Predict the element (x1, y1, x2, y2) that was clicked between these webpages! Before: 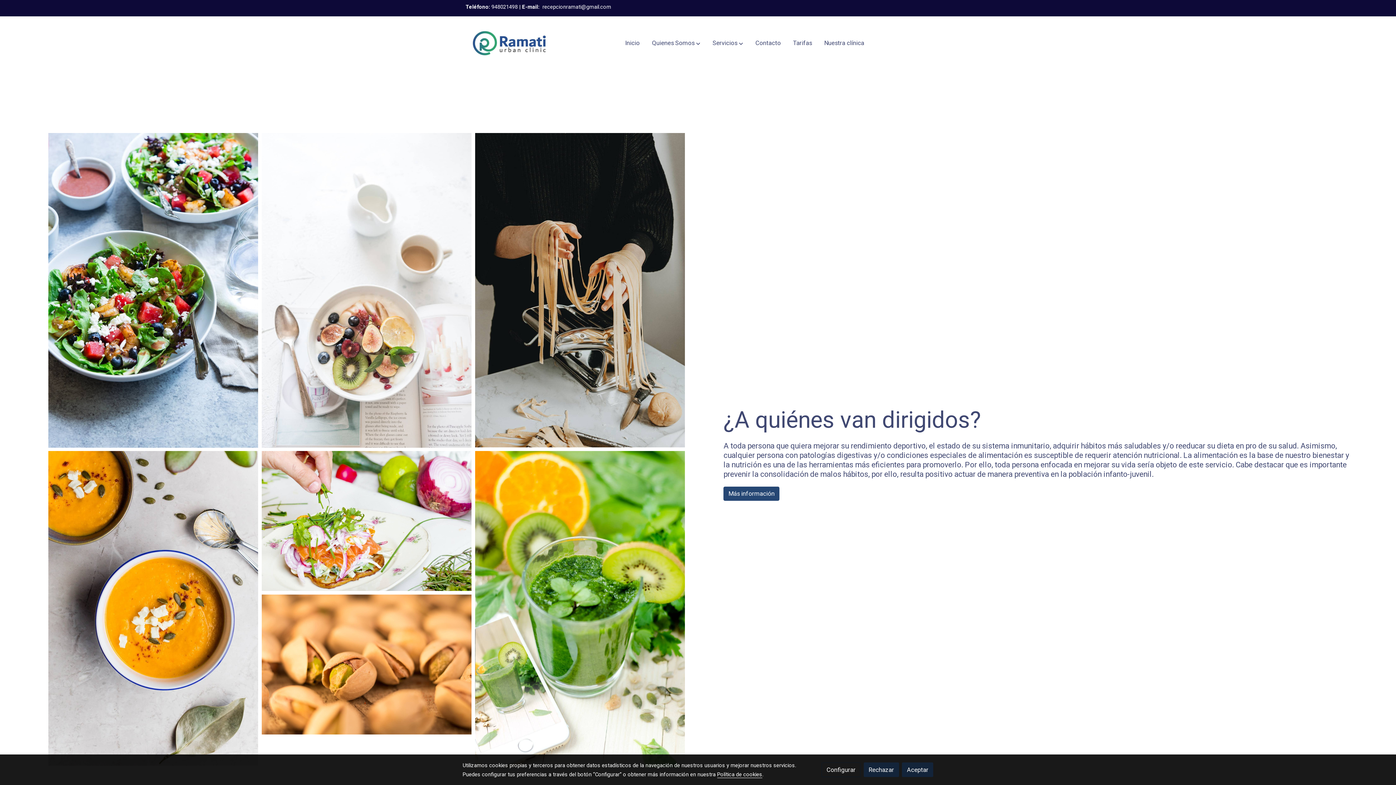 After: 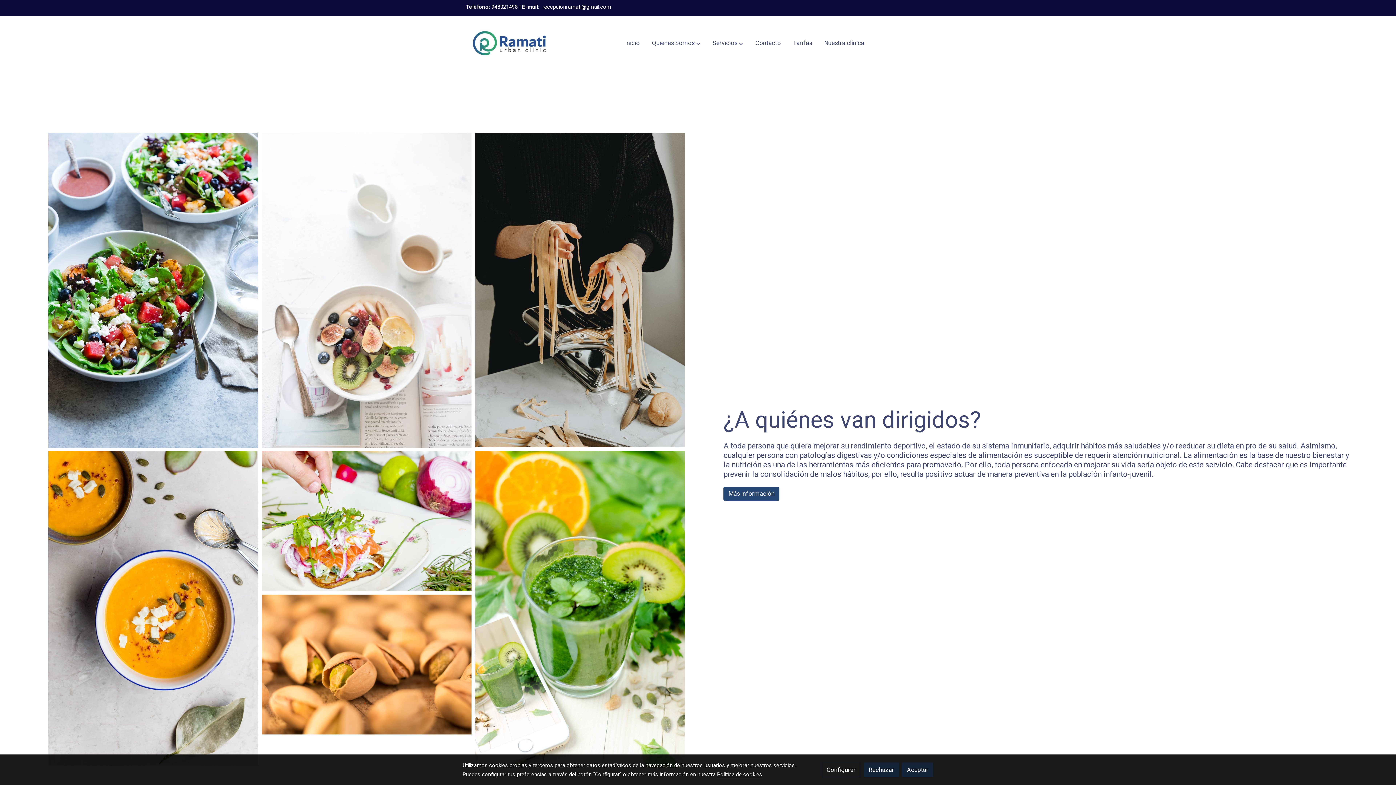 Action: label: recepcionramati@gmail.com bbox: (541, 3, 612, 10)